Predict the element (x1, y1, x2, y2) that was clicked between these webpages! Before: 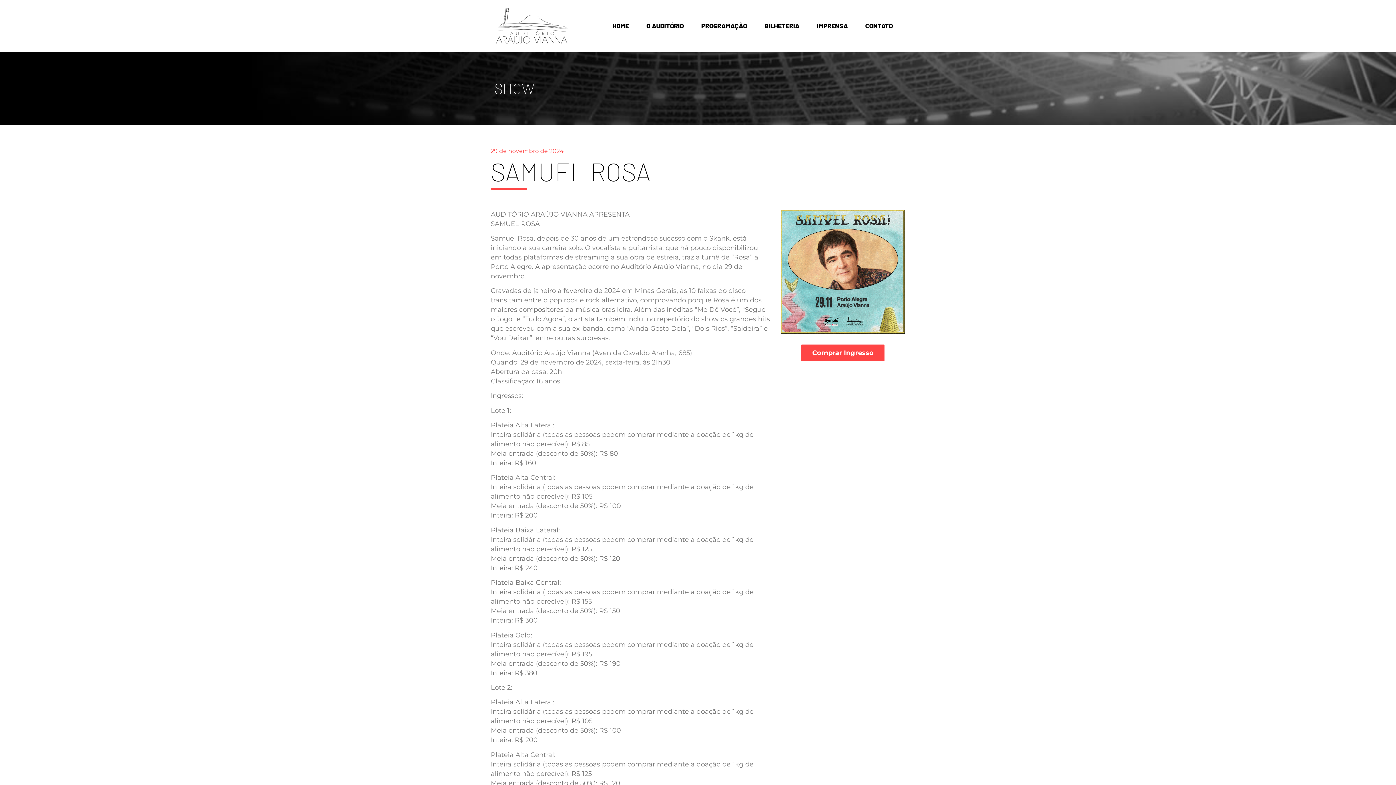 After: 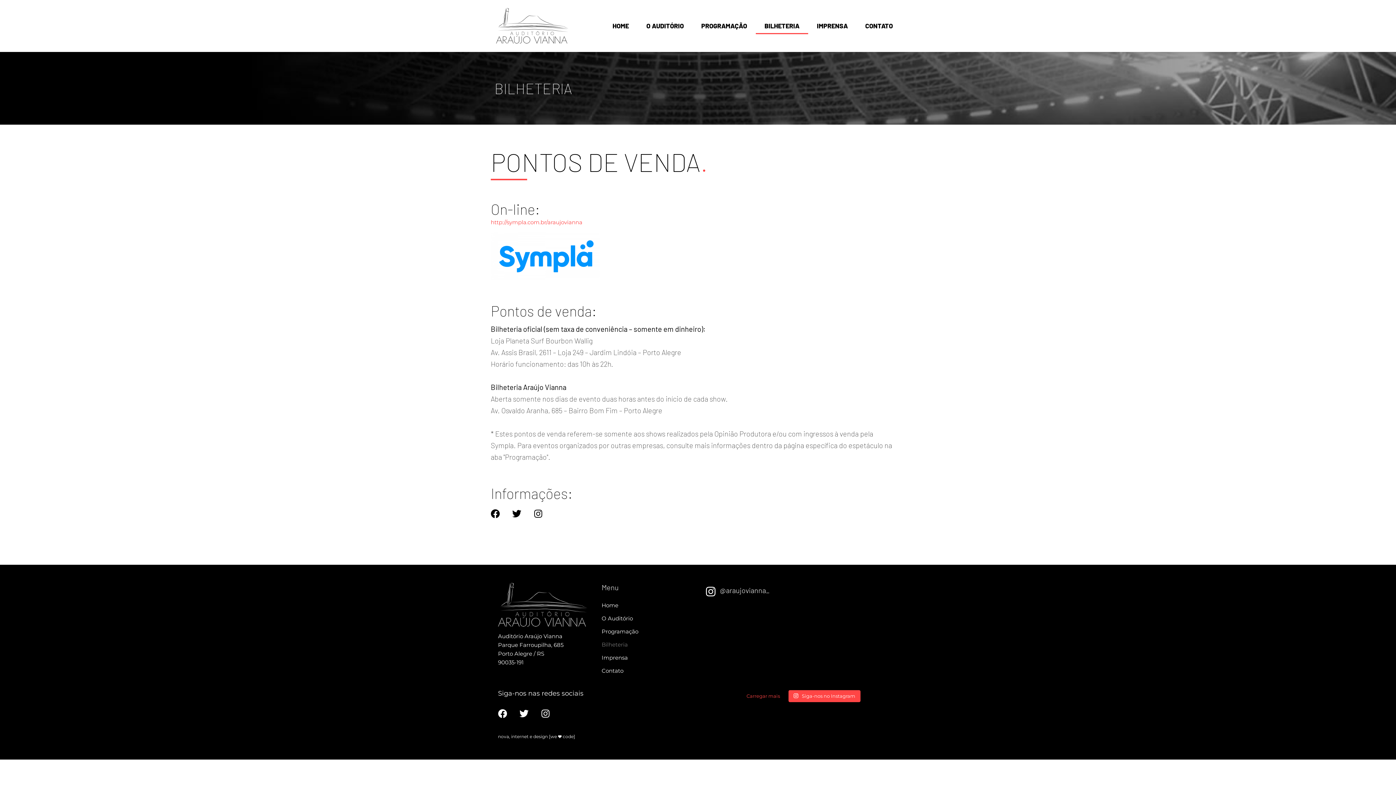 Action: bbox: (756, 17, 808, 34) label: BILHETERIA